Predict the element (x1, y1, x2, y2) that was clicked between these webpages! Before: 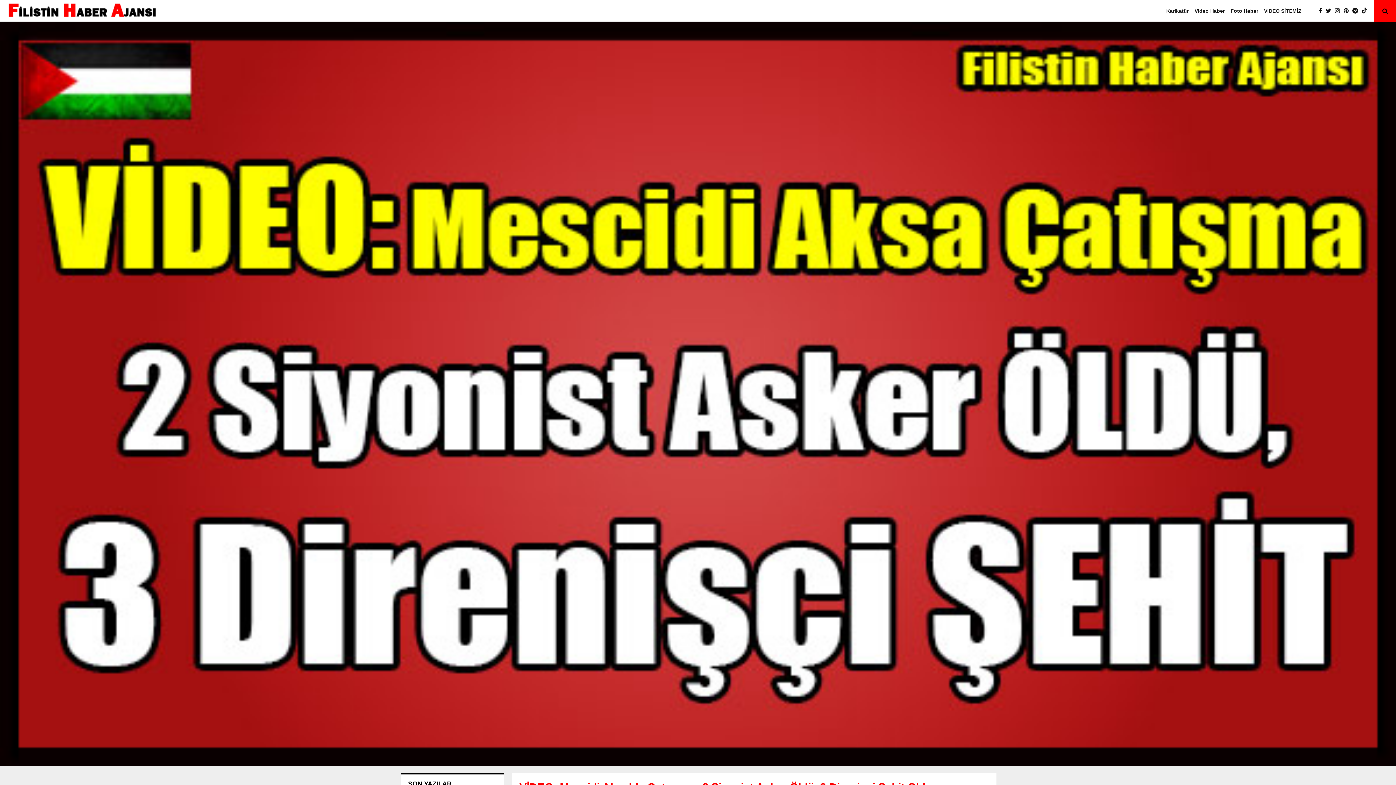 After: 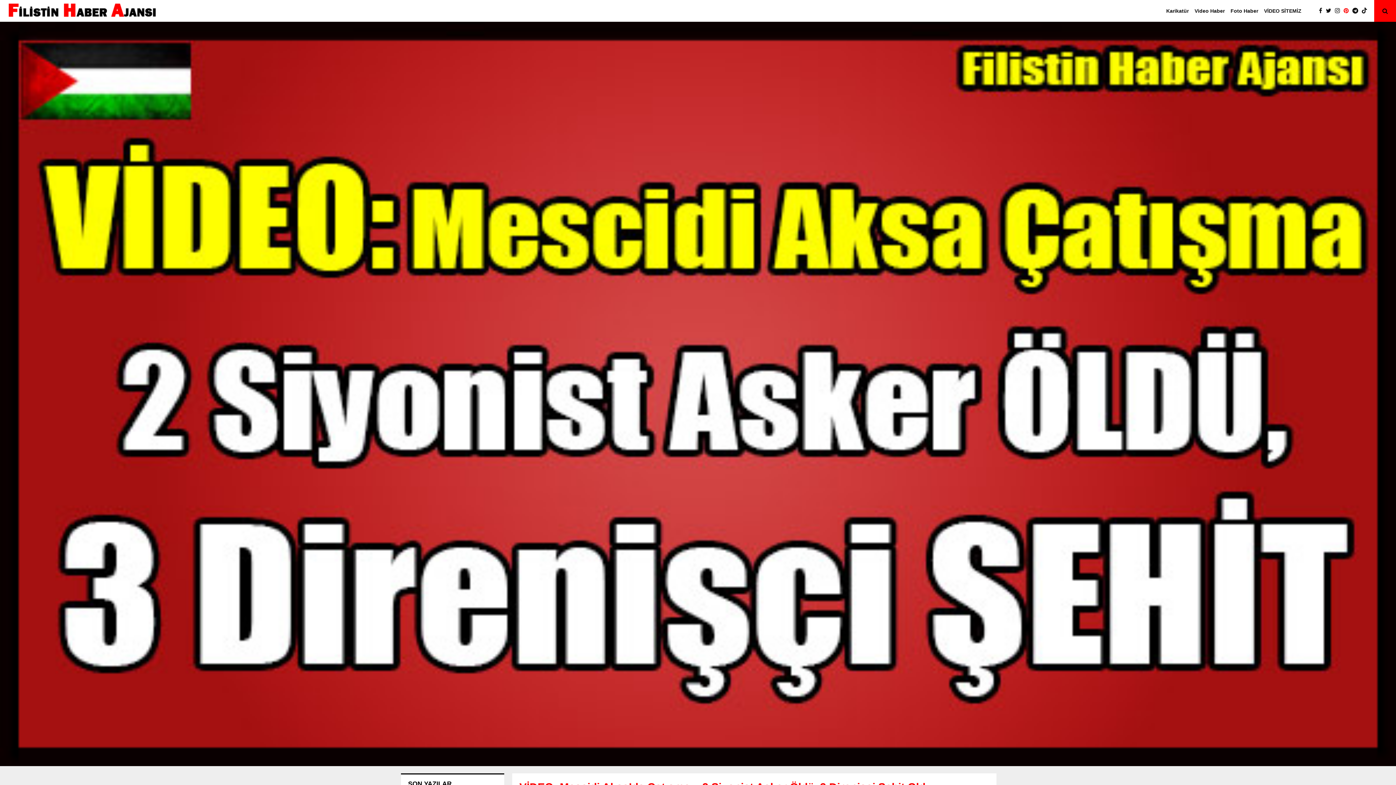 Action: bbox: (1344, 6, 1352, 15)